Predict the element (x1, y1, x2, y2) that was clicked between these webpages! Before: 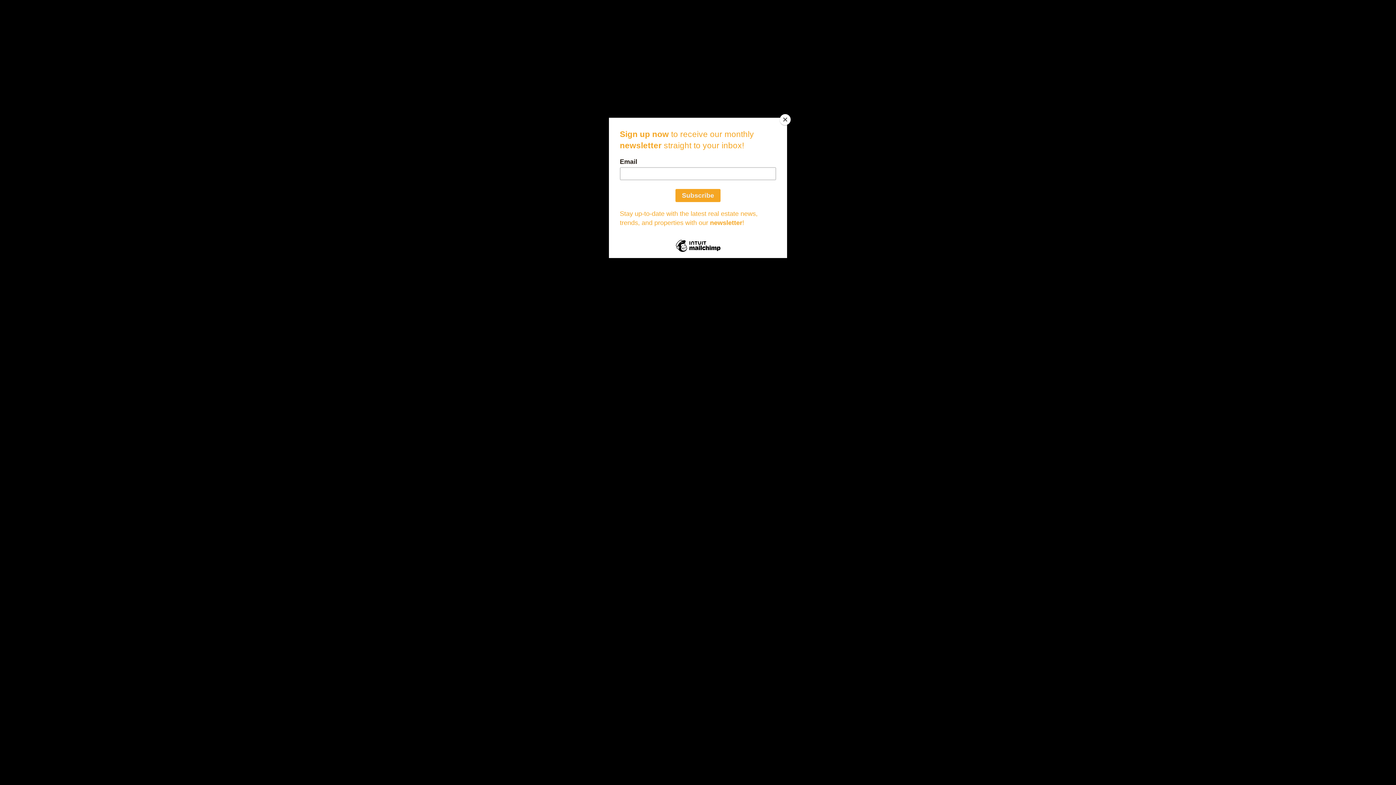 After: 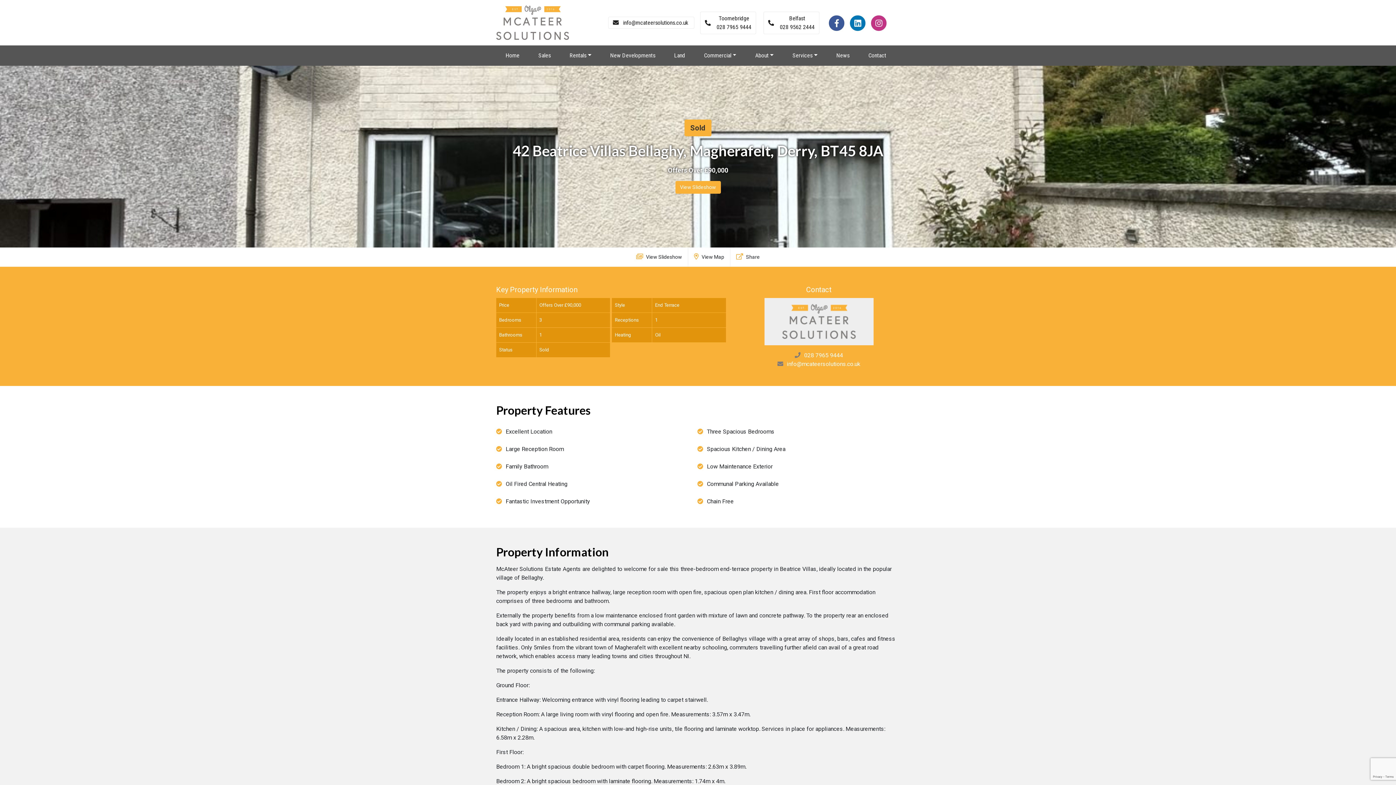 Action: bbox: (780, 114, 790, 125) label: Close